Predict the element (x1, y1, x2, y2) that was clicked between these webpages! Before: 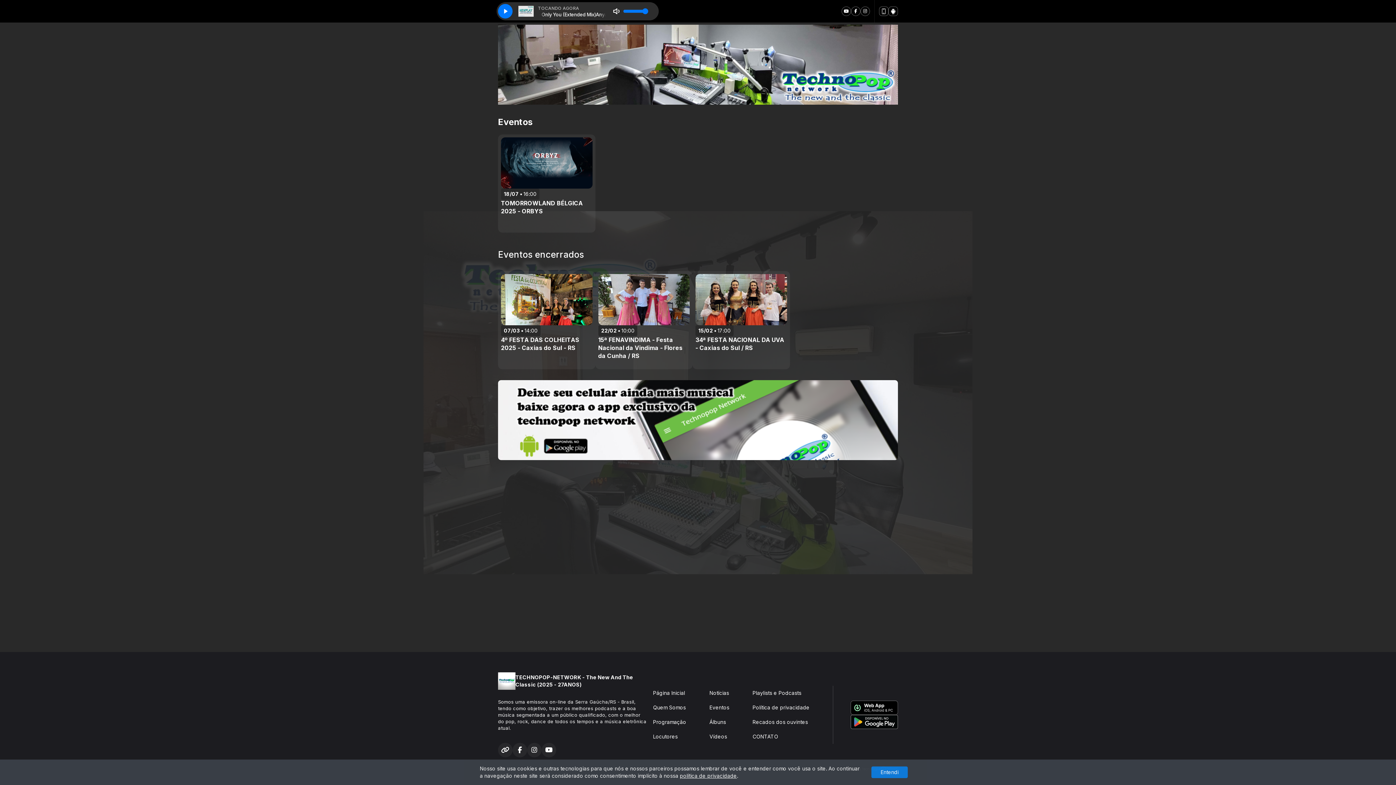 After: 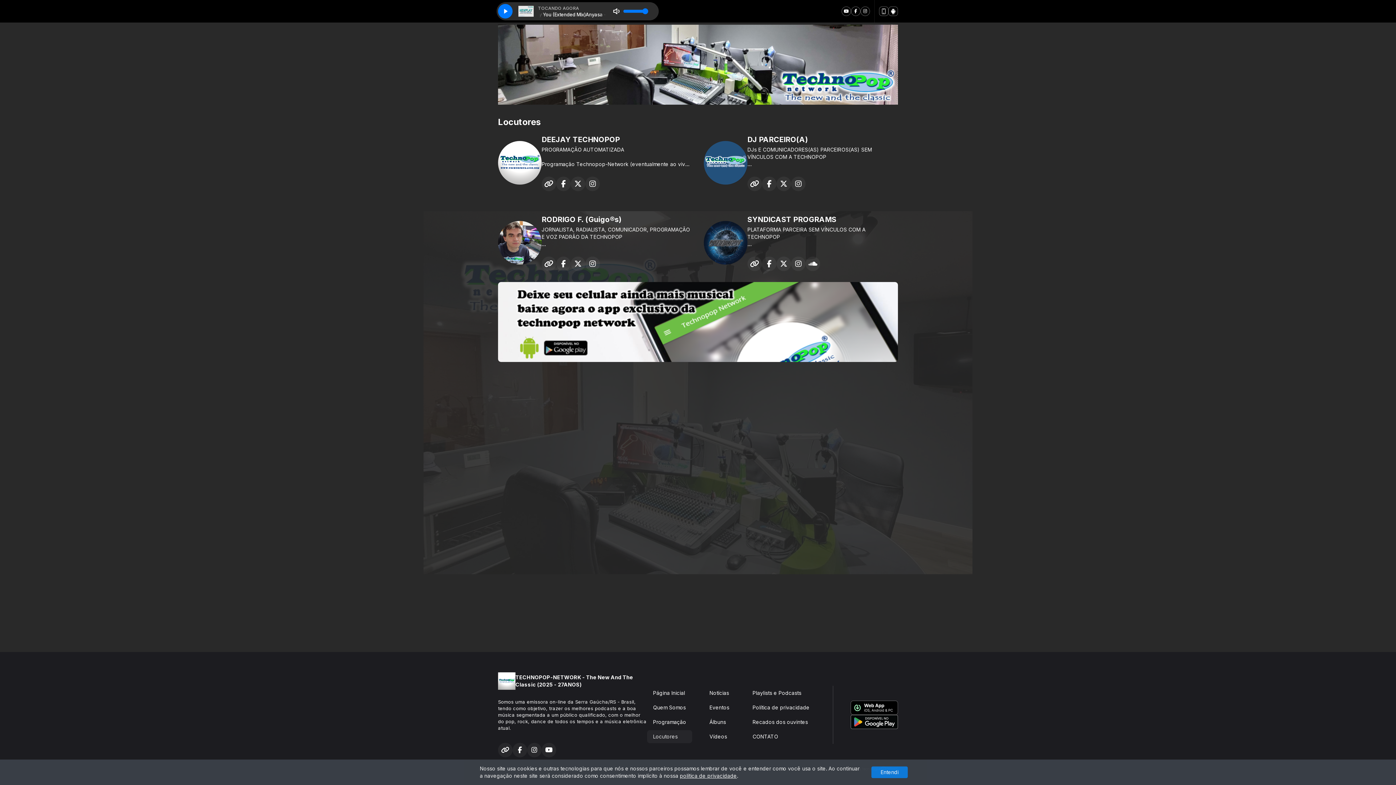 Action: label: Locutores bbox: (647, 730, 692, 743)